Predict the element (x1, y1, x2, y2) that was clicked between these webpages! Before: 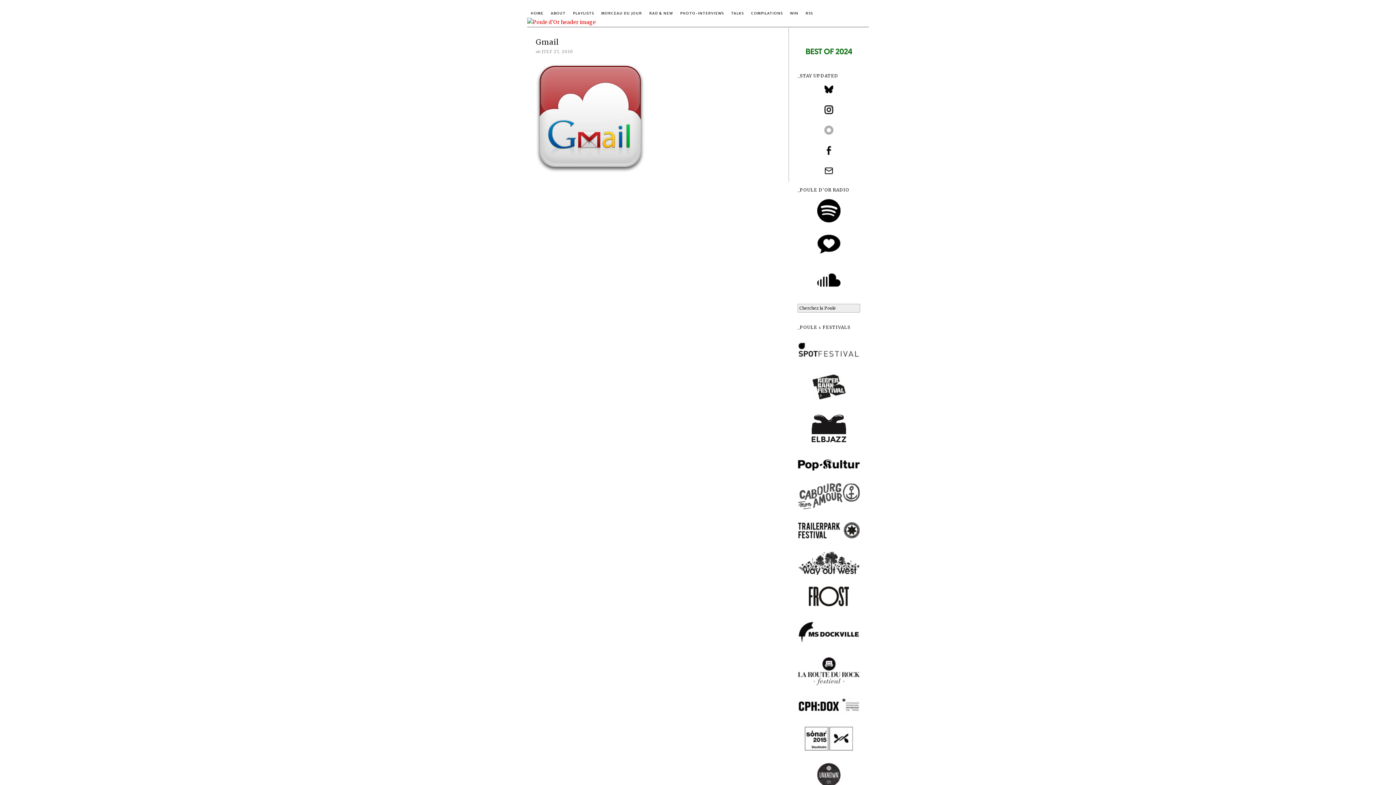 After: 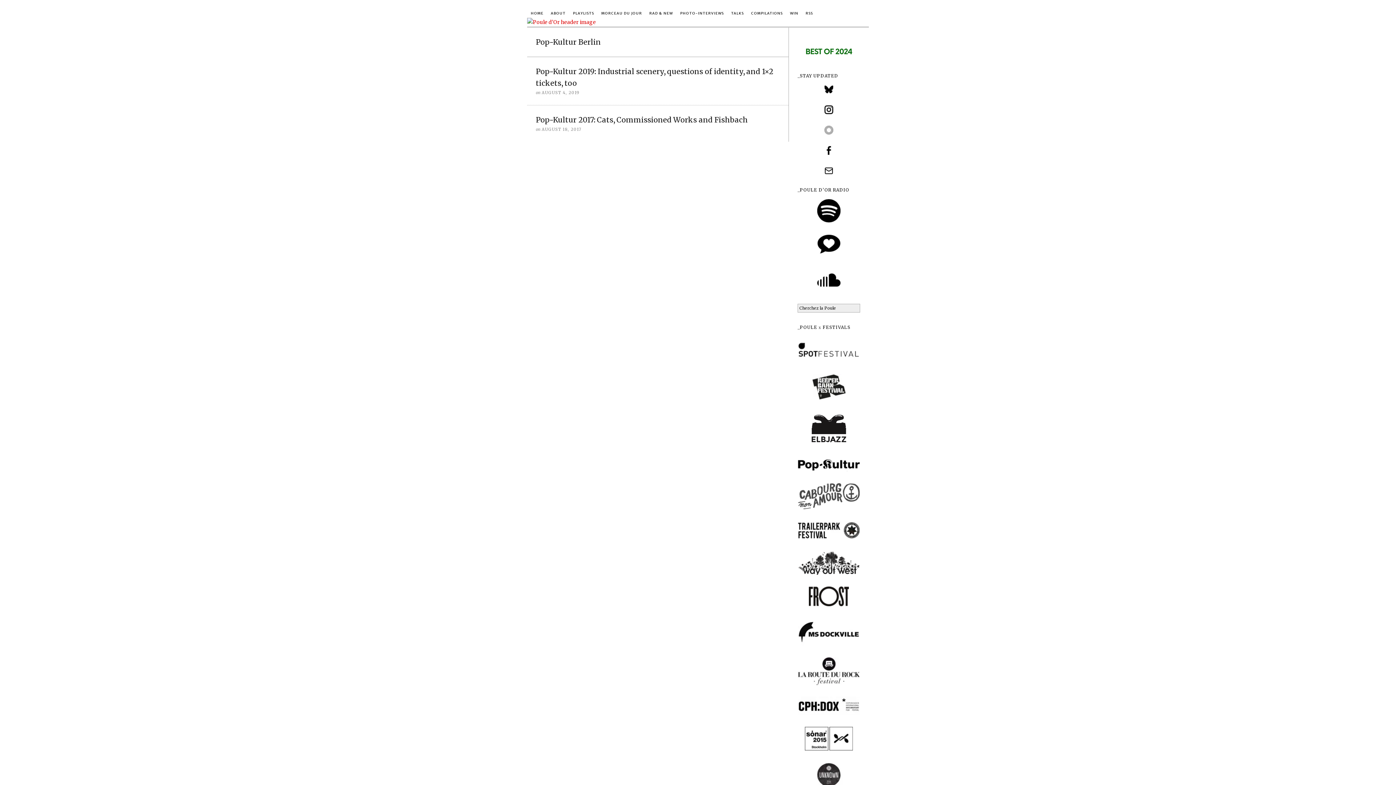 Action: bbox: (797, 458, 860, 471)